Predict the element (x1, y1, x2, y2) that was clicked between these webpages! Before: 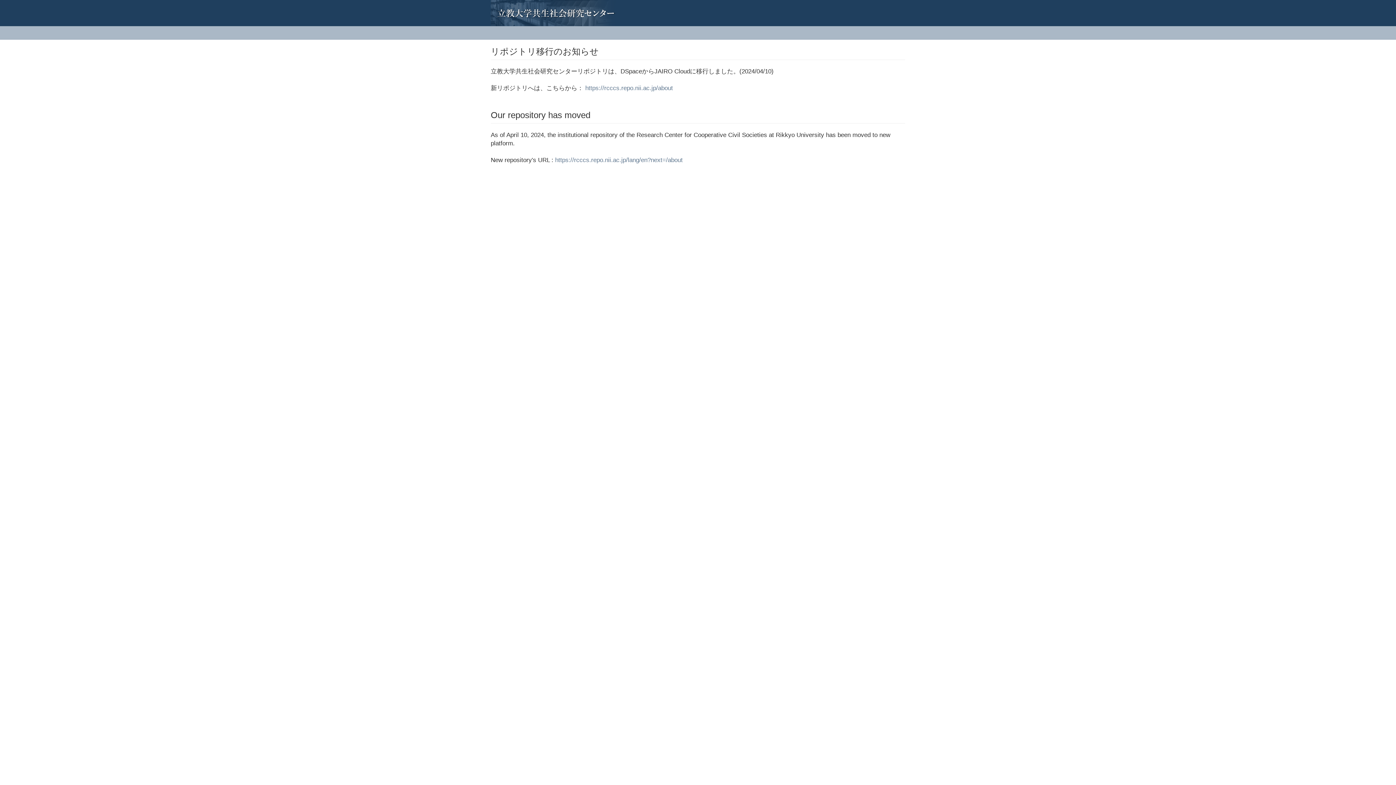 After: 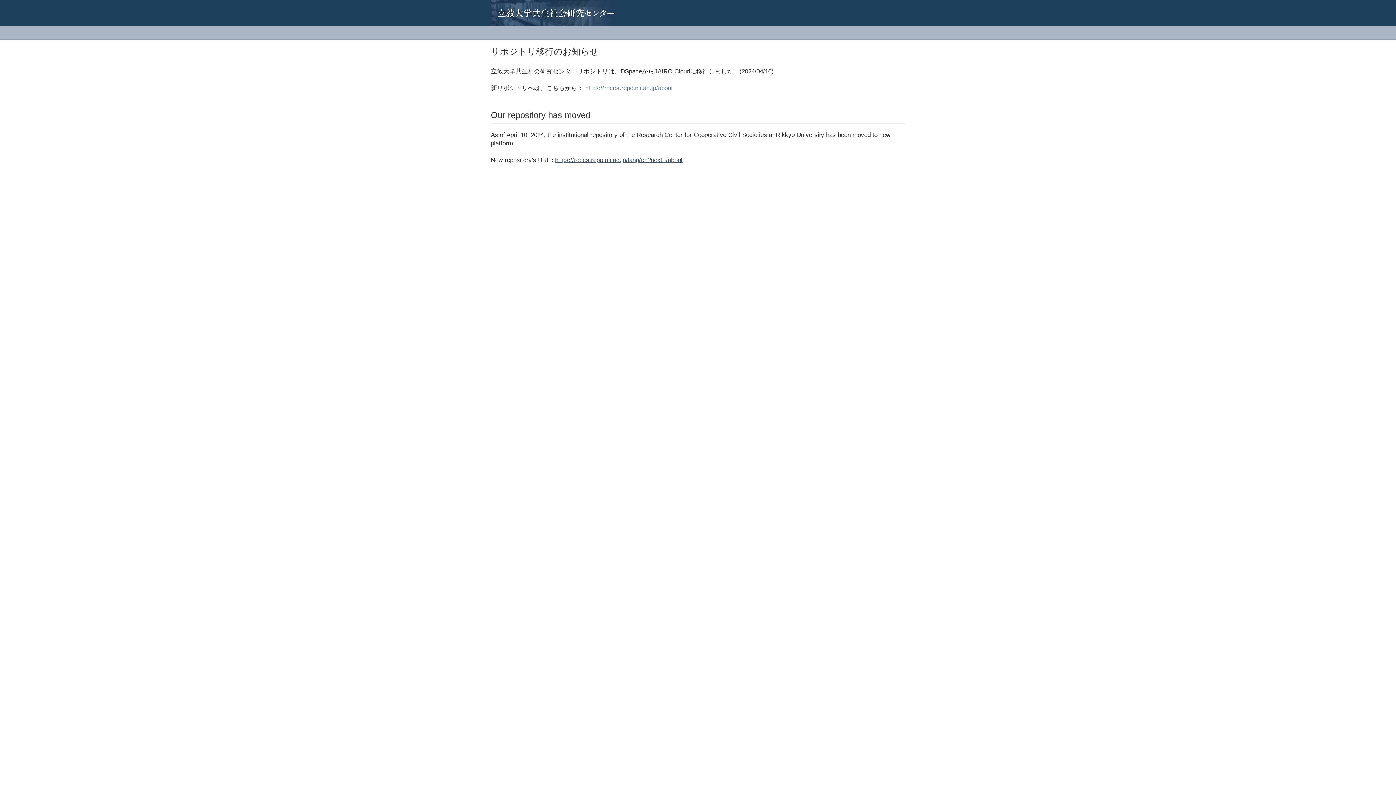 Action: label: https://rcccs.repo.nii.ac.jp/lang/en?next=/about bbox: (555, 156, 682, 163)